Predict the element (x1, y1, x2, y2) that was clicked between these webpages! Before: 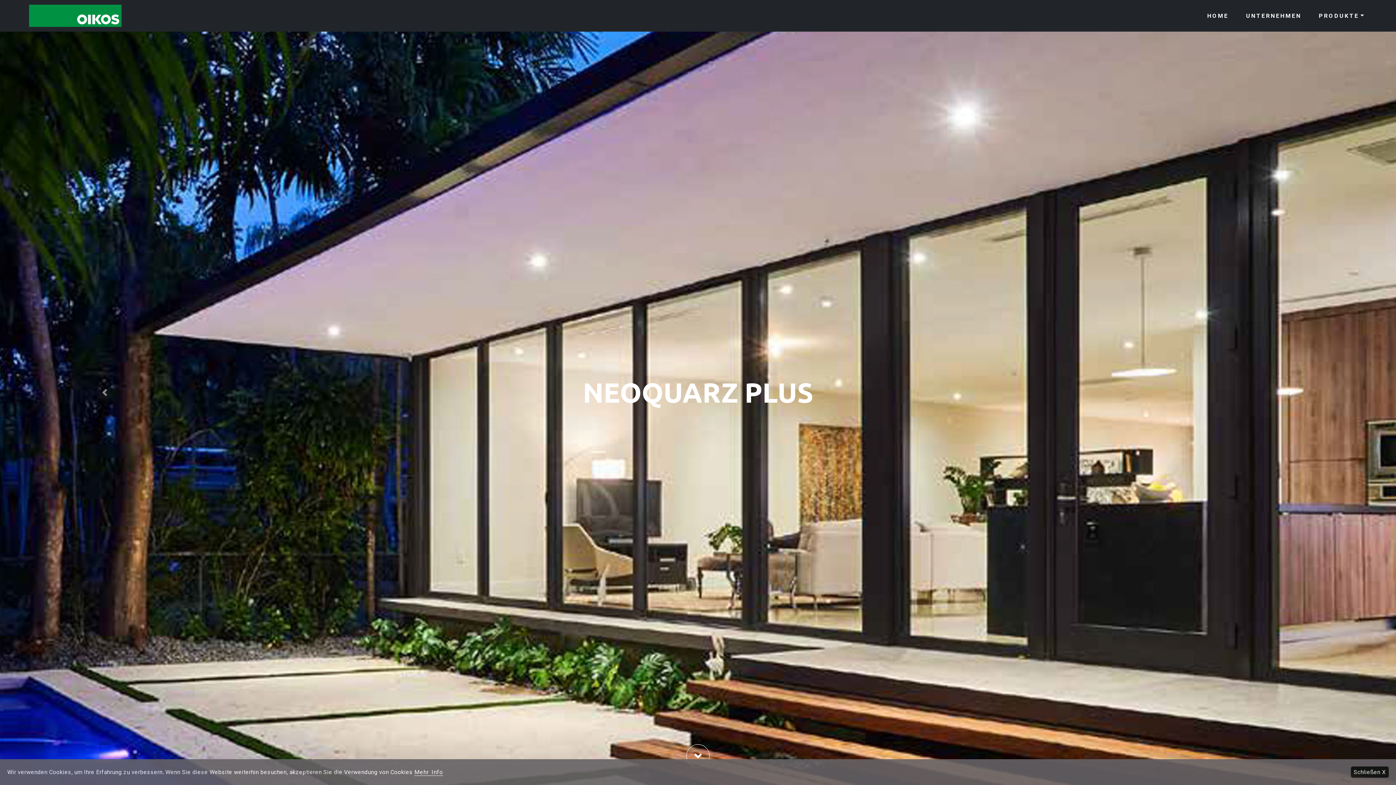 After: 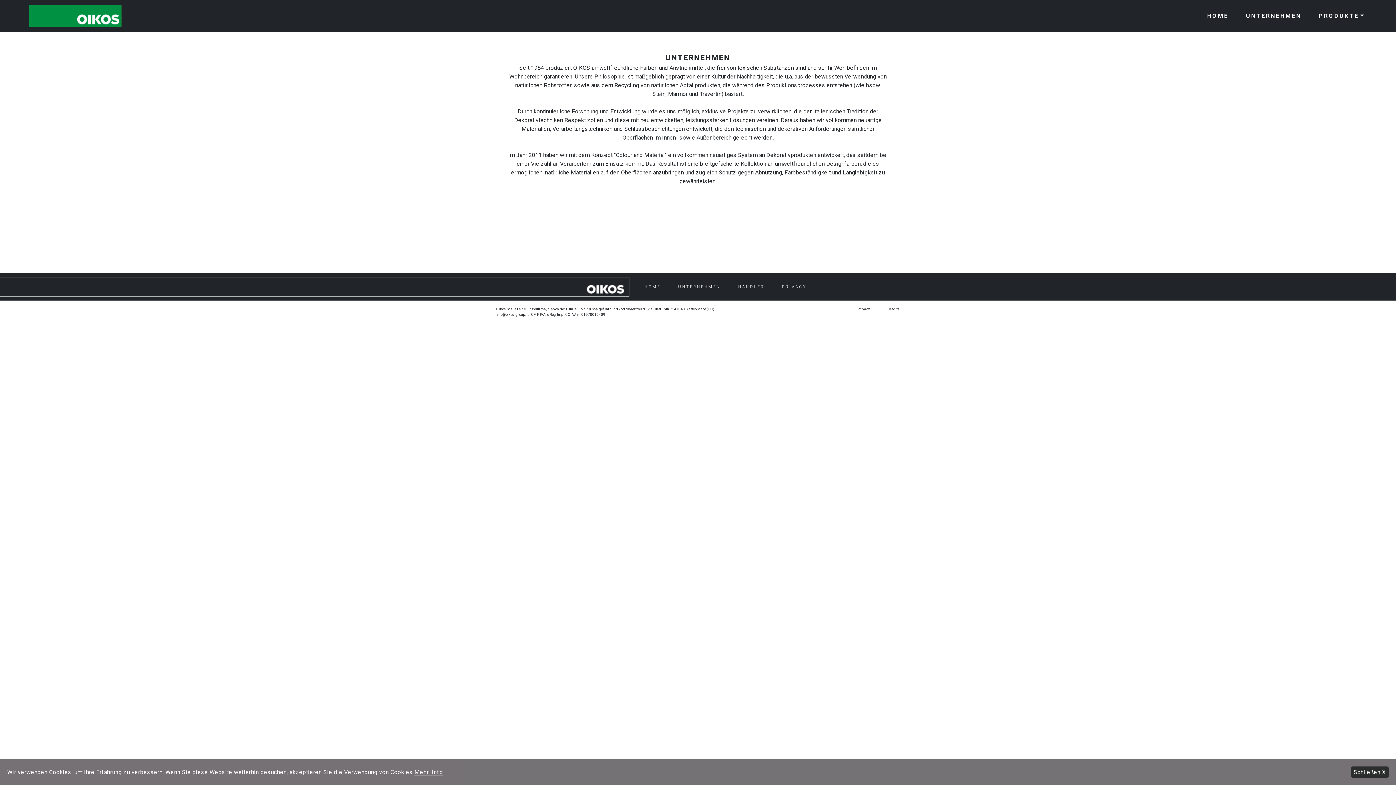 Action: bbox: (1243, 8, 1304, 22) label: UNTERNEHMEN